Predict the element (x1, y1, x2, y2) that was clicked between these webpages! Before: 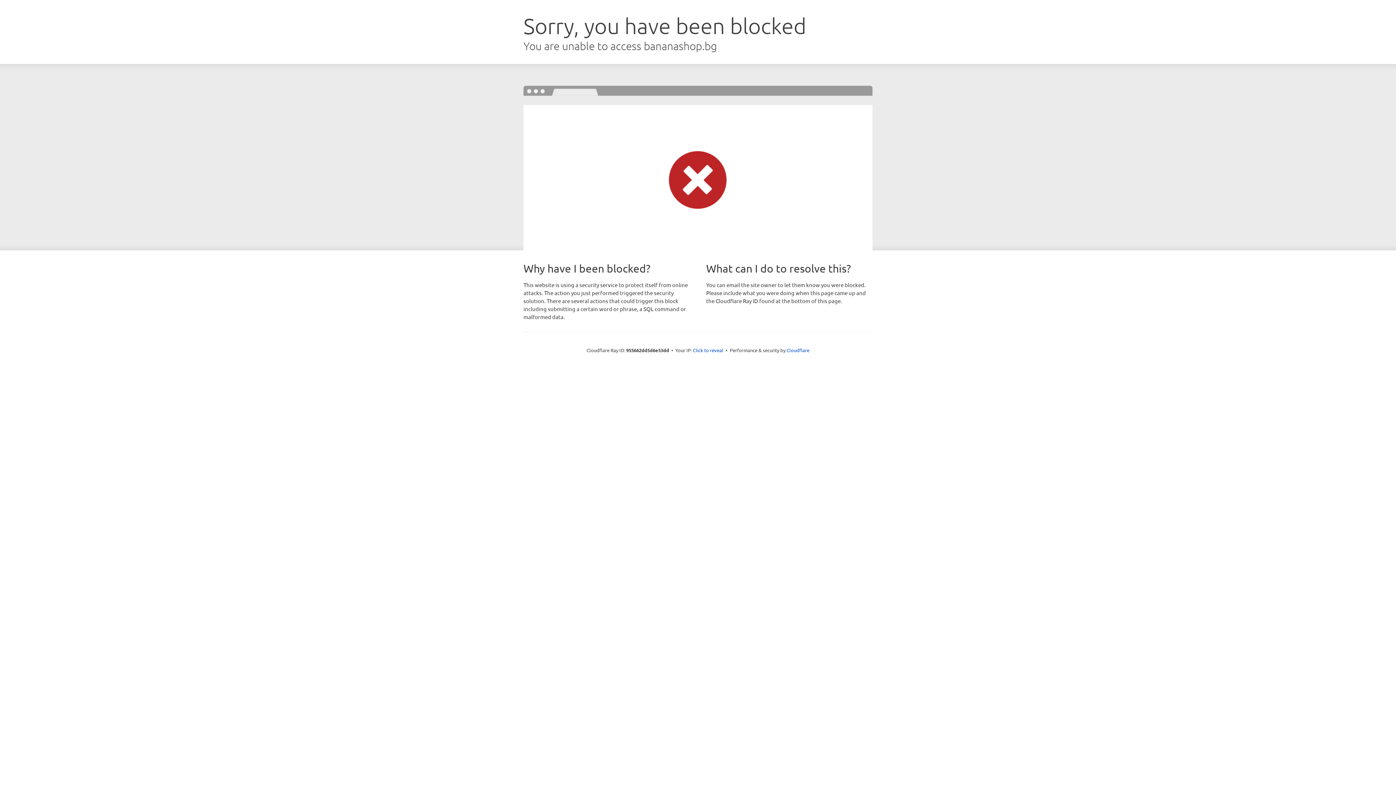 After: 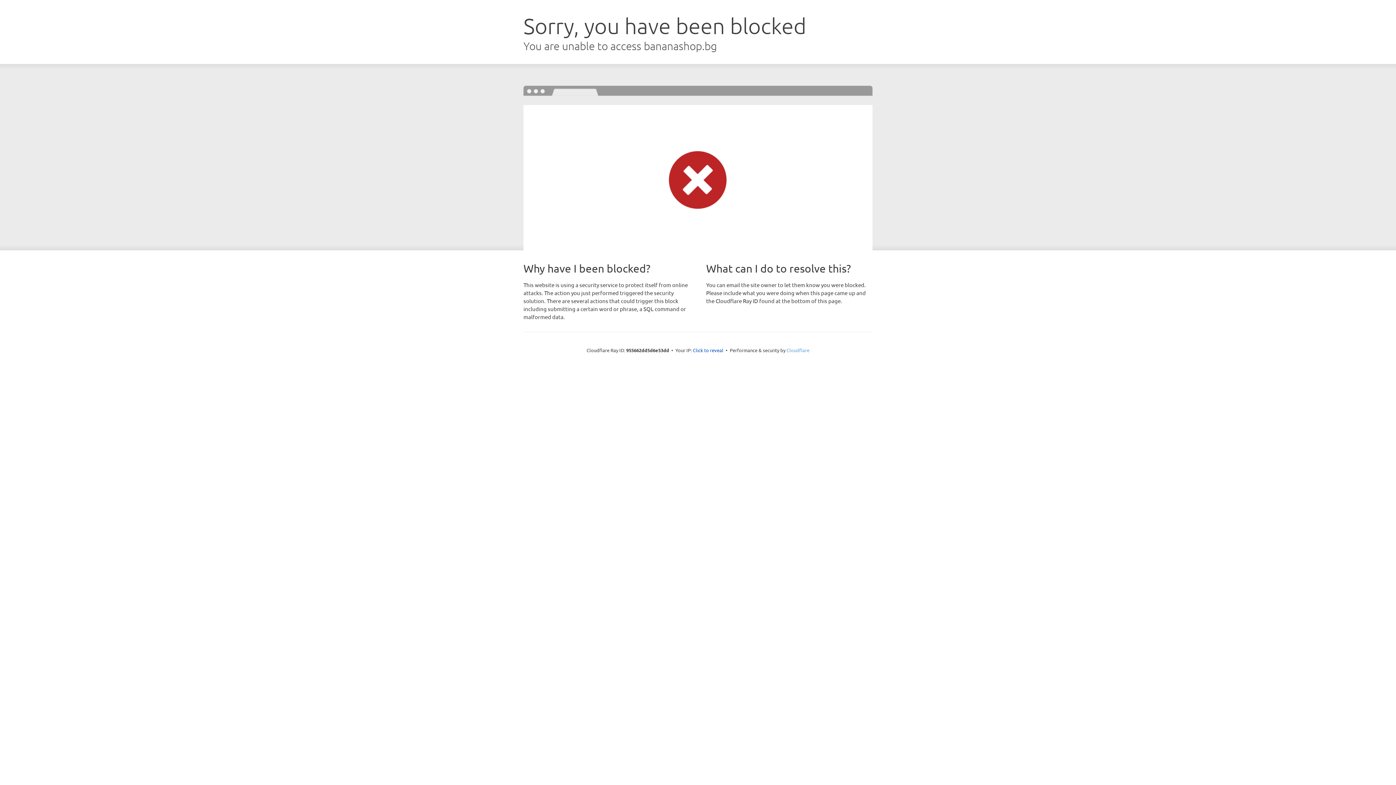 Action: bbox: (786, 347, 809, 353) label: Cloudflare